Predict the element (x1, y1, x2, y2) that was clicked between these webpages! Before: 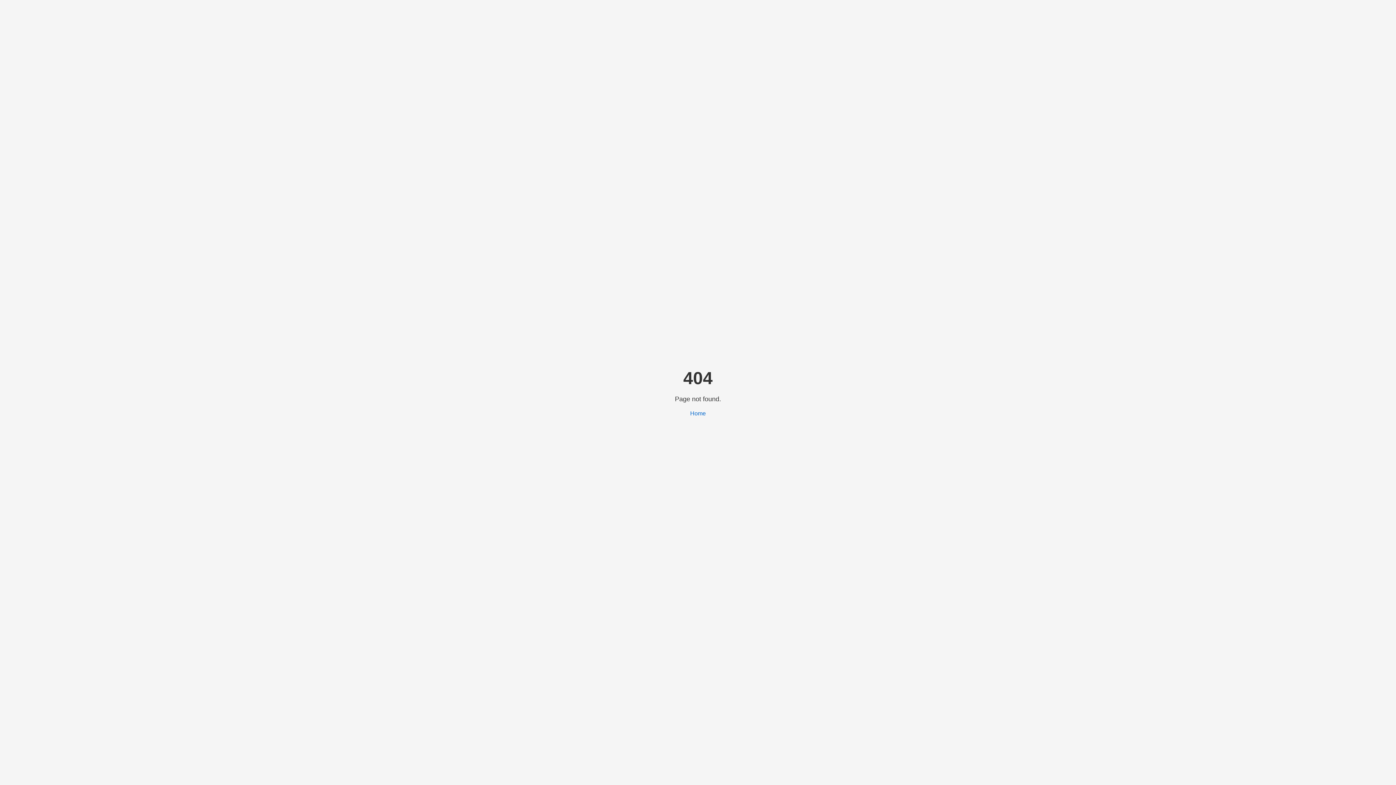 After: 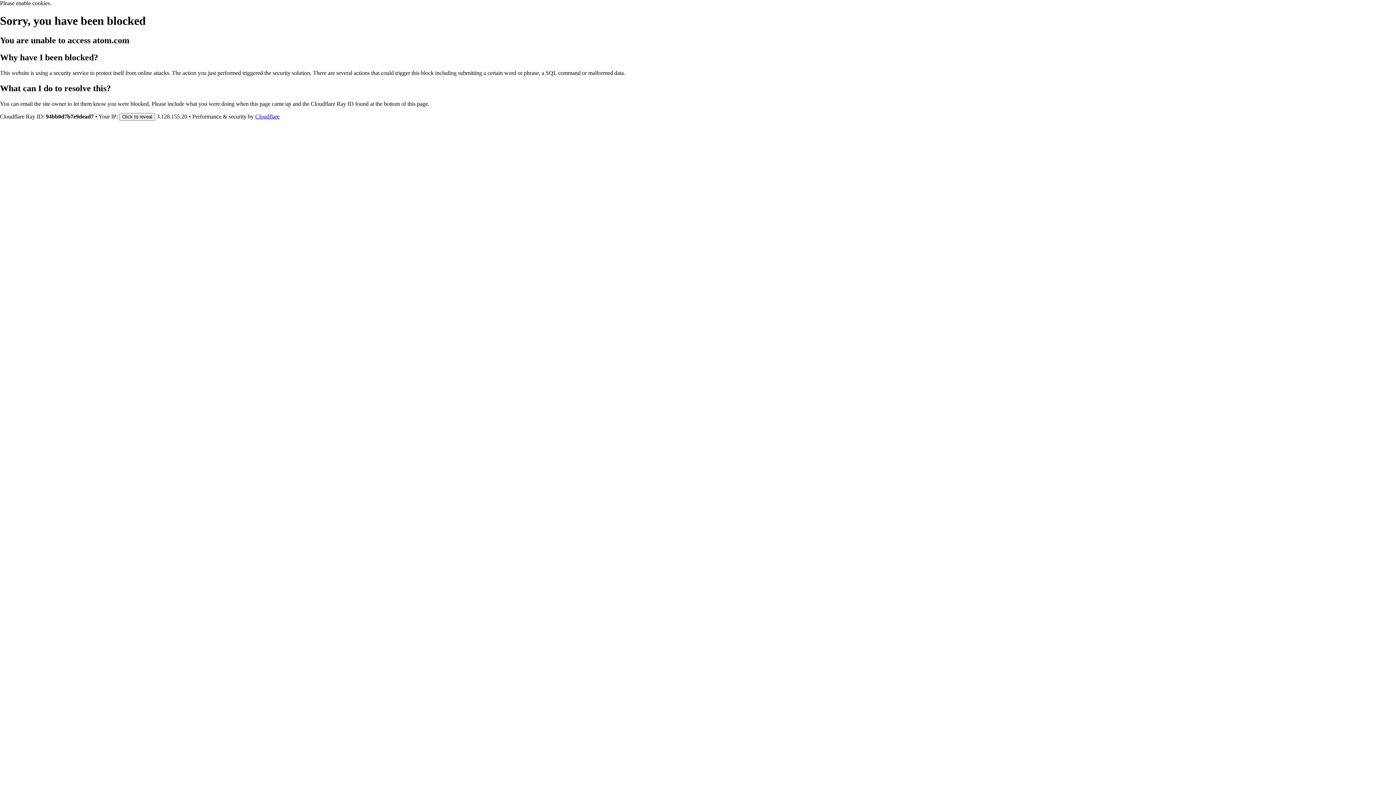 Action: label: Home bbox: (690, 410, 706, 416)